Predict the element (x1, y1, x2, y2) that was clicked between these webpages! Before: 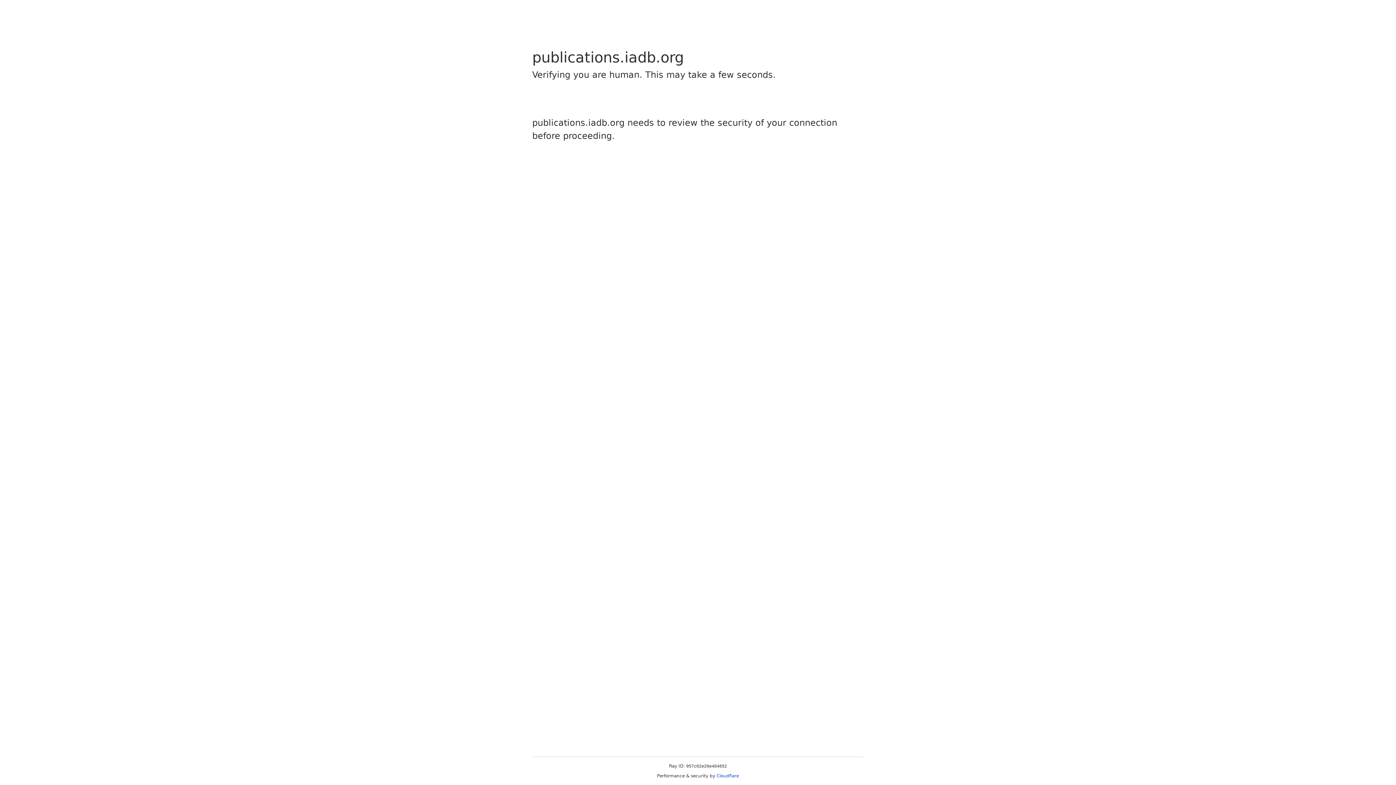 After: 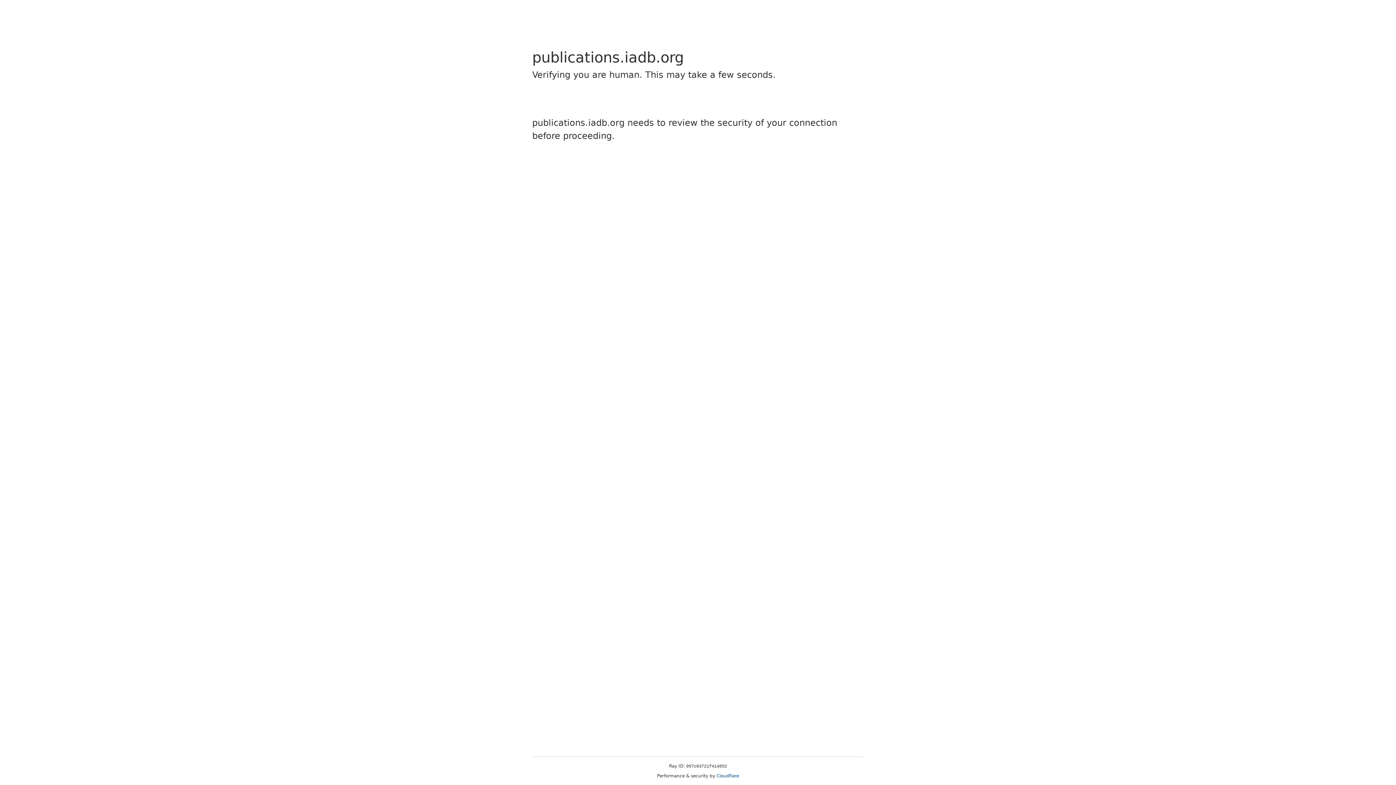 Action: label: Cloudflare bbox: (716, 773, 739, 778)